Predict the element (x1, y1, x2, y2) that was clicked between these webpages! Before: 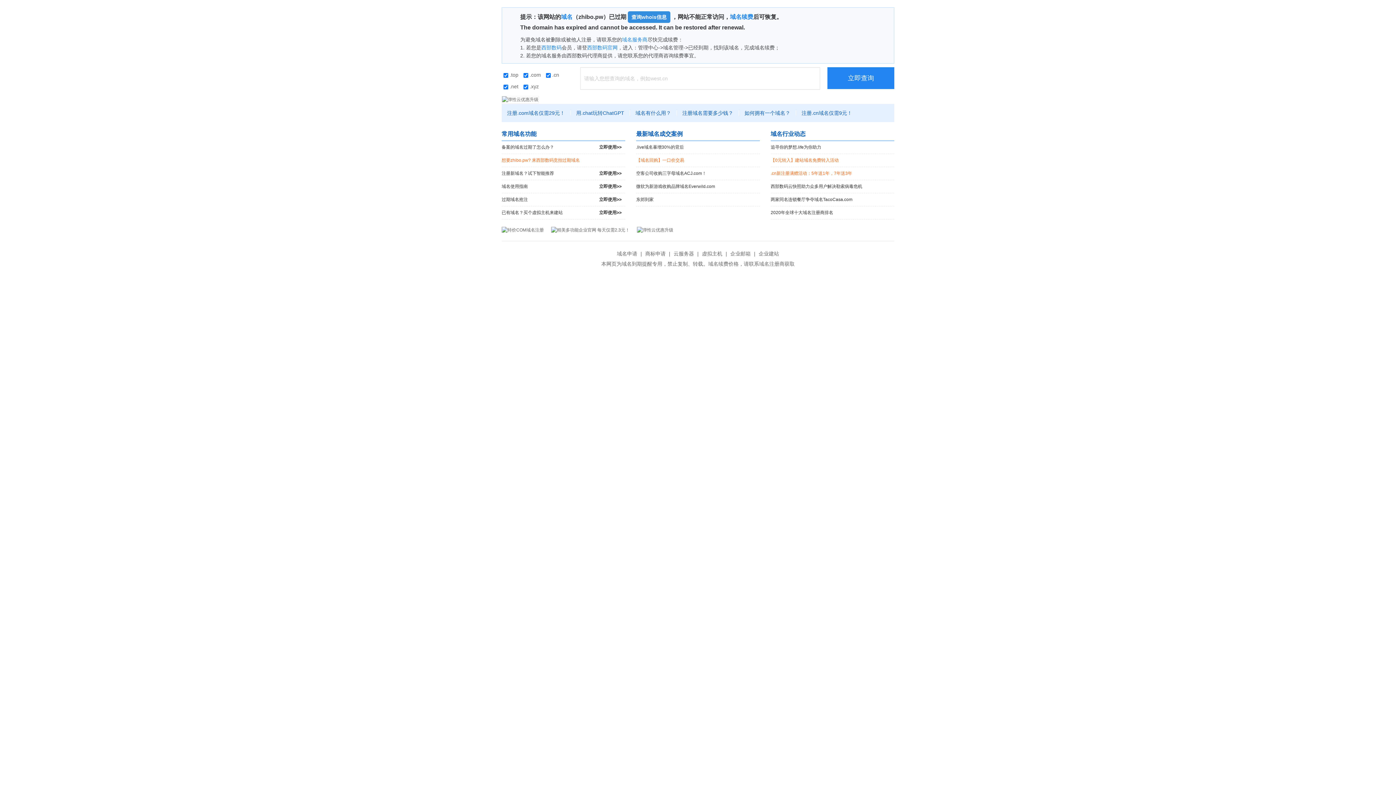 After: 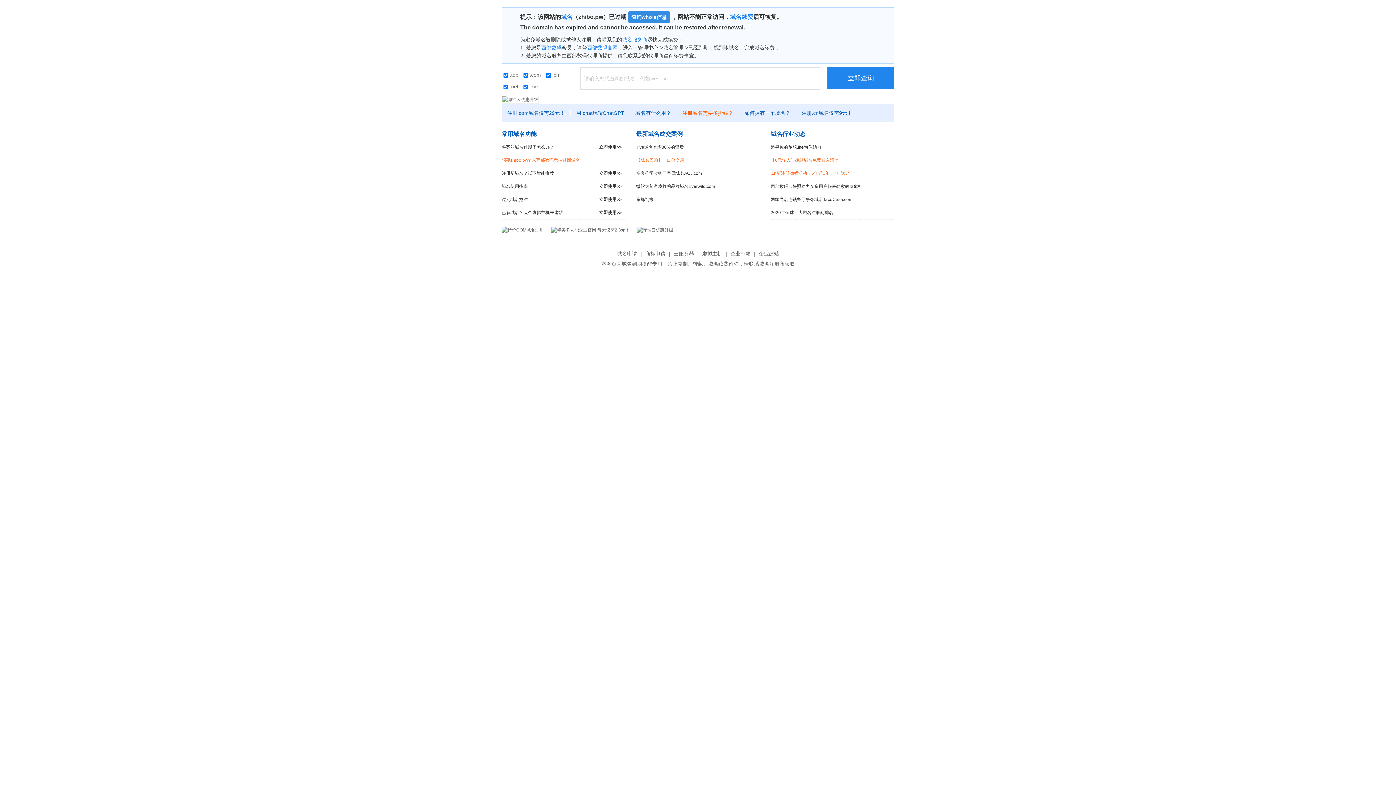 Action: bbox: (677, 110, 739, 116) label: 注册域名需要多少钱？